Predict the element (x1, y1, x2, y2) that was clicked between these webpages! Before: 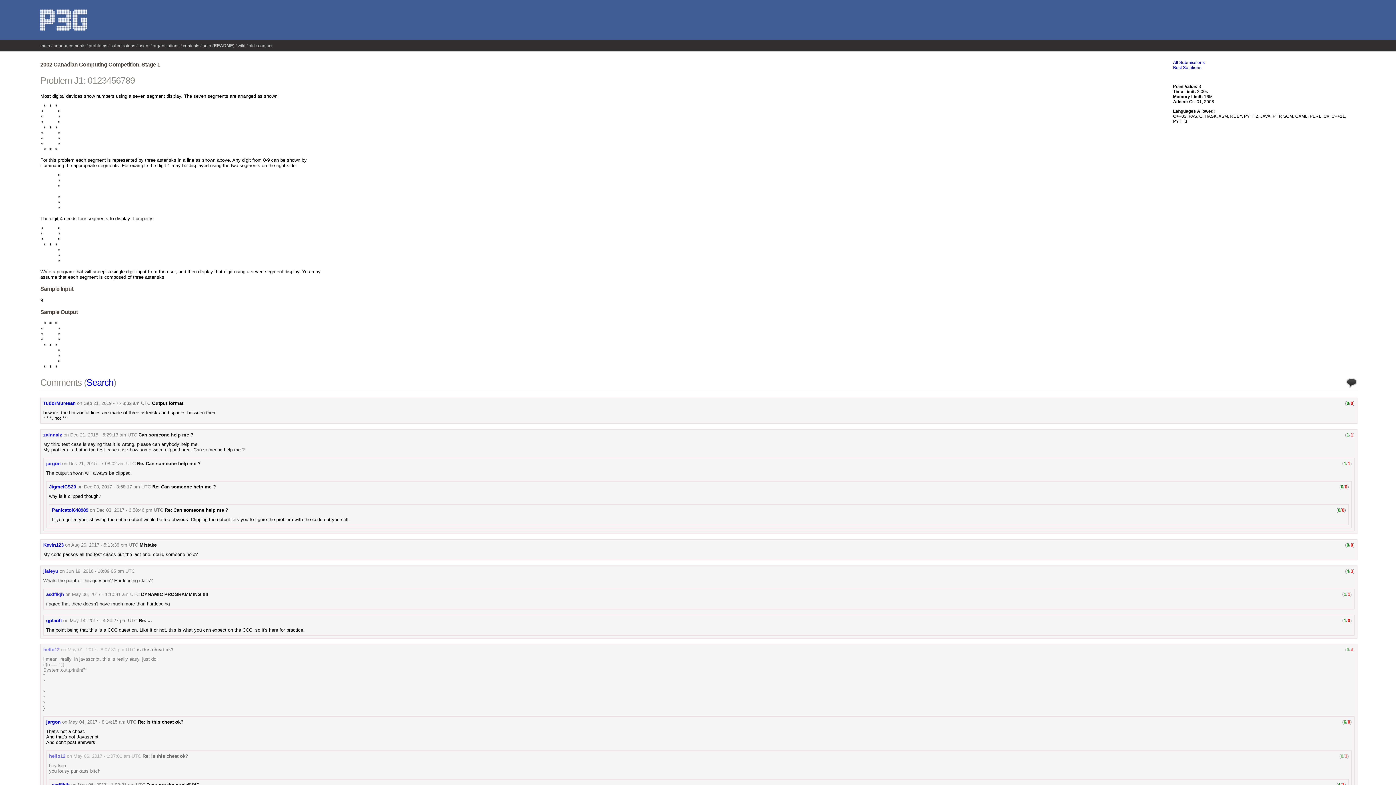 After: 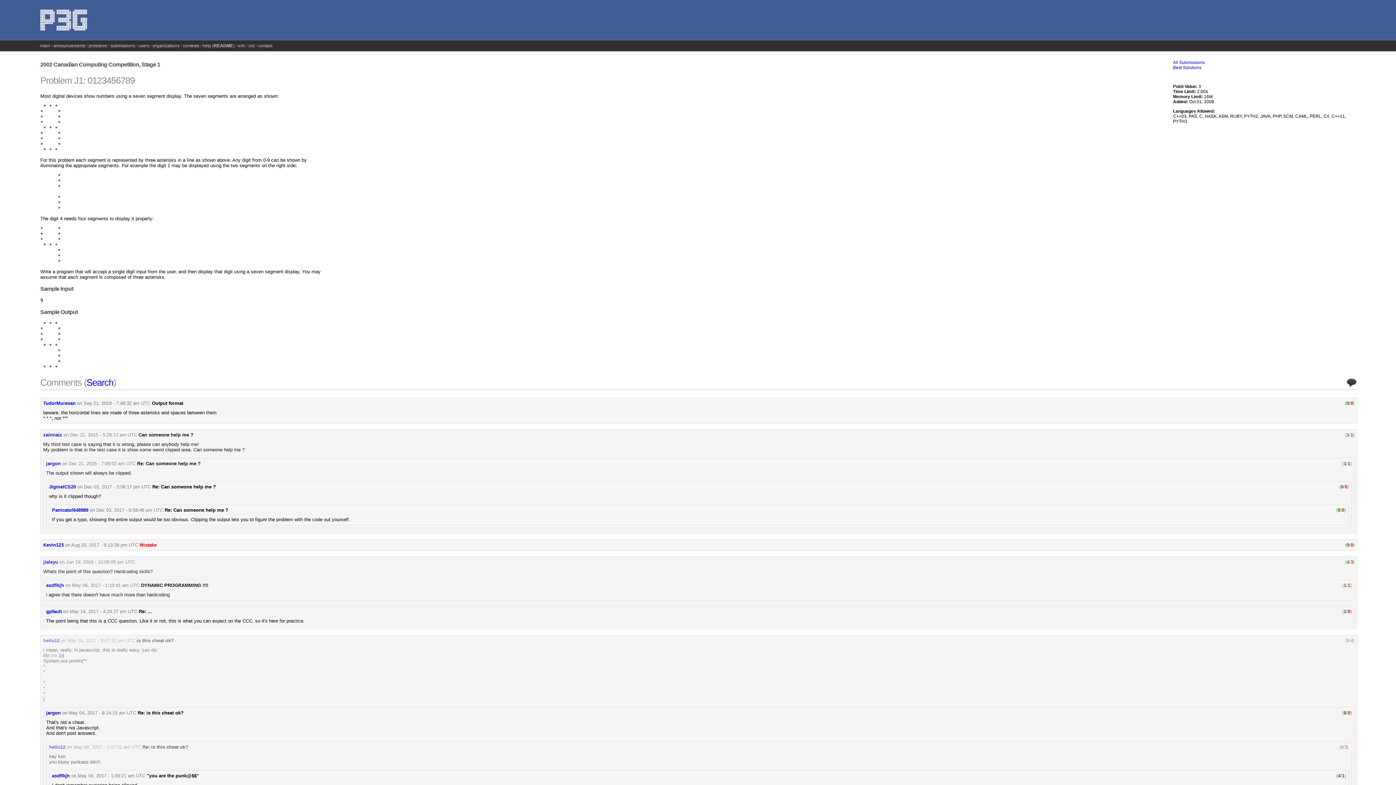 Action: bbox: (139, 542, 156, 548) label: Mistake